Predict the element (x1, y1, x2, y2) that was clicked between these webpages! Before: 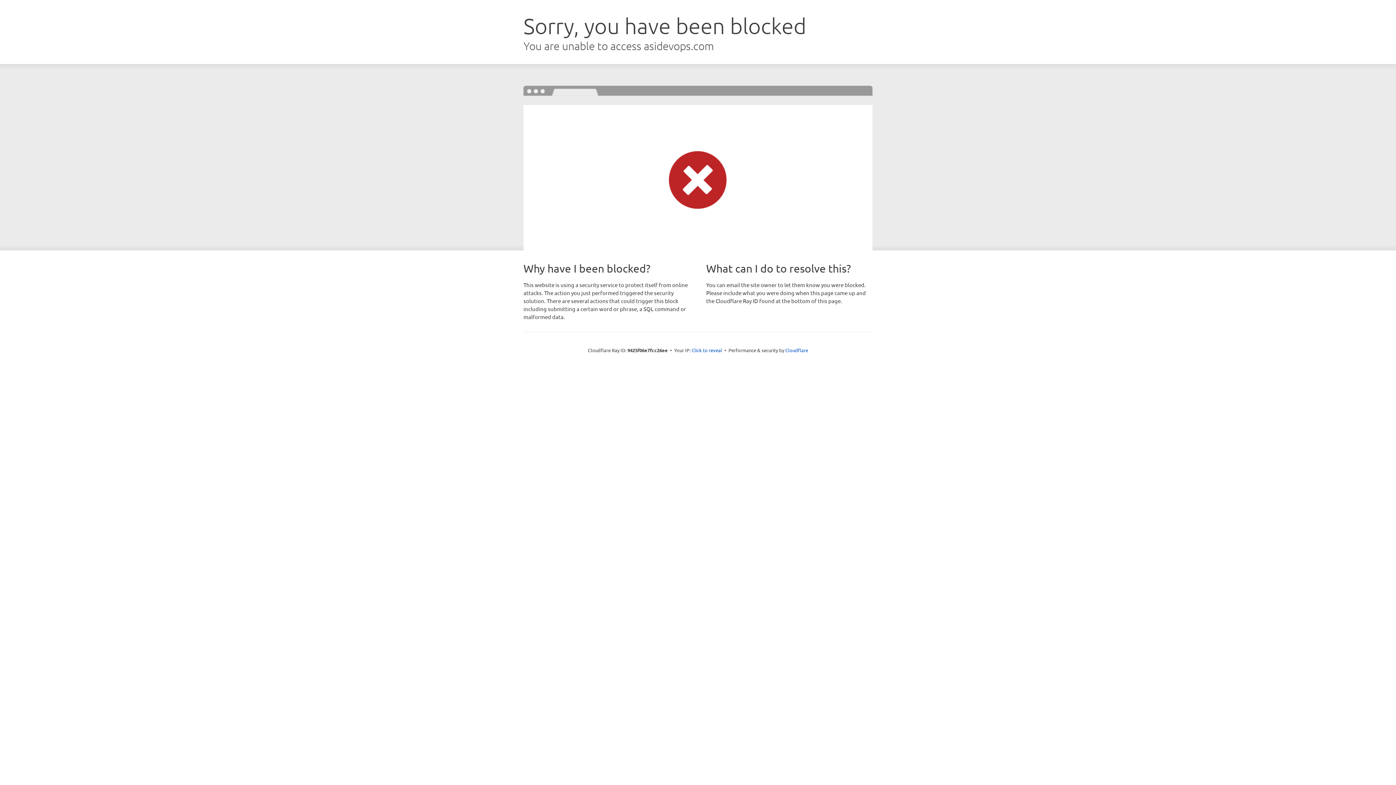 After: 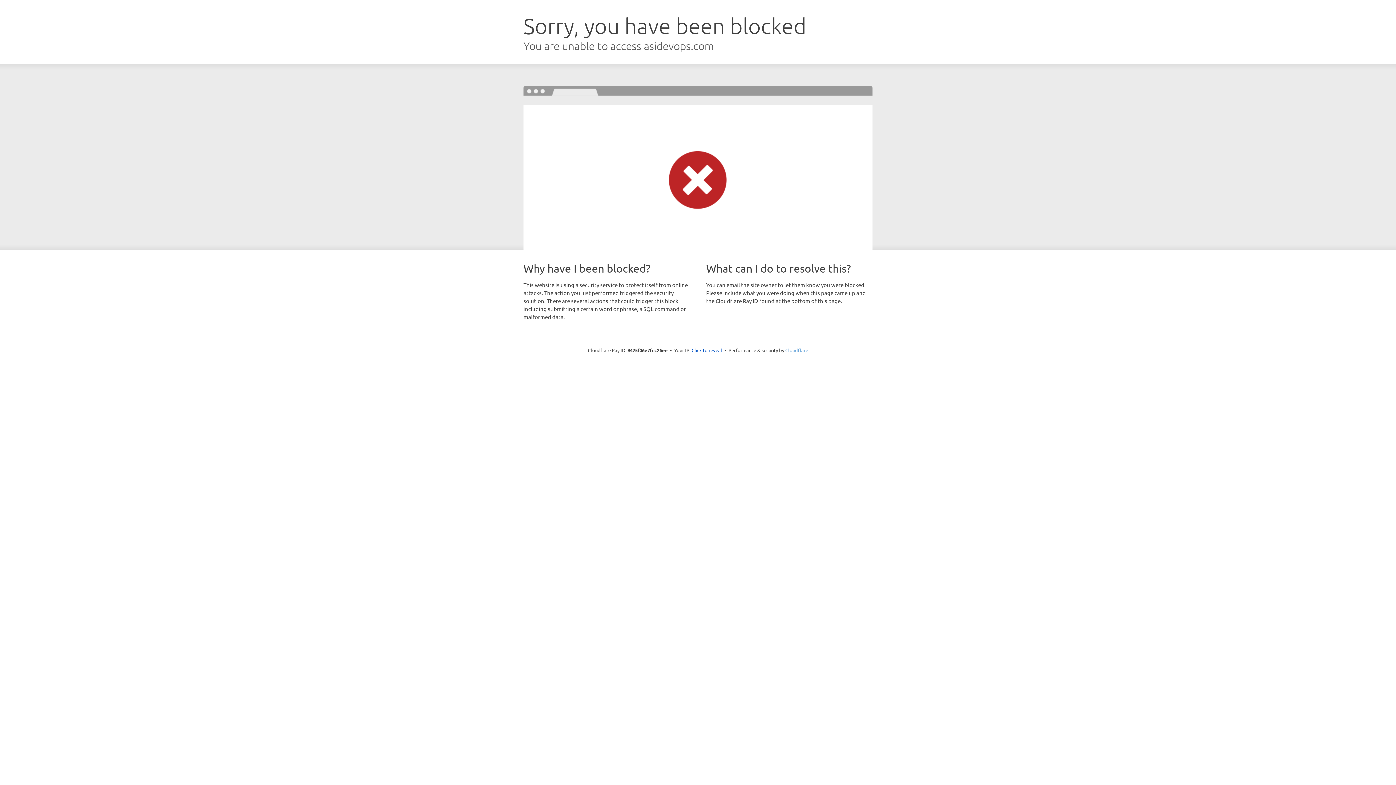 Action: bbox: (785, 347, 808, 353) label: Cloudflare